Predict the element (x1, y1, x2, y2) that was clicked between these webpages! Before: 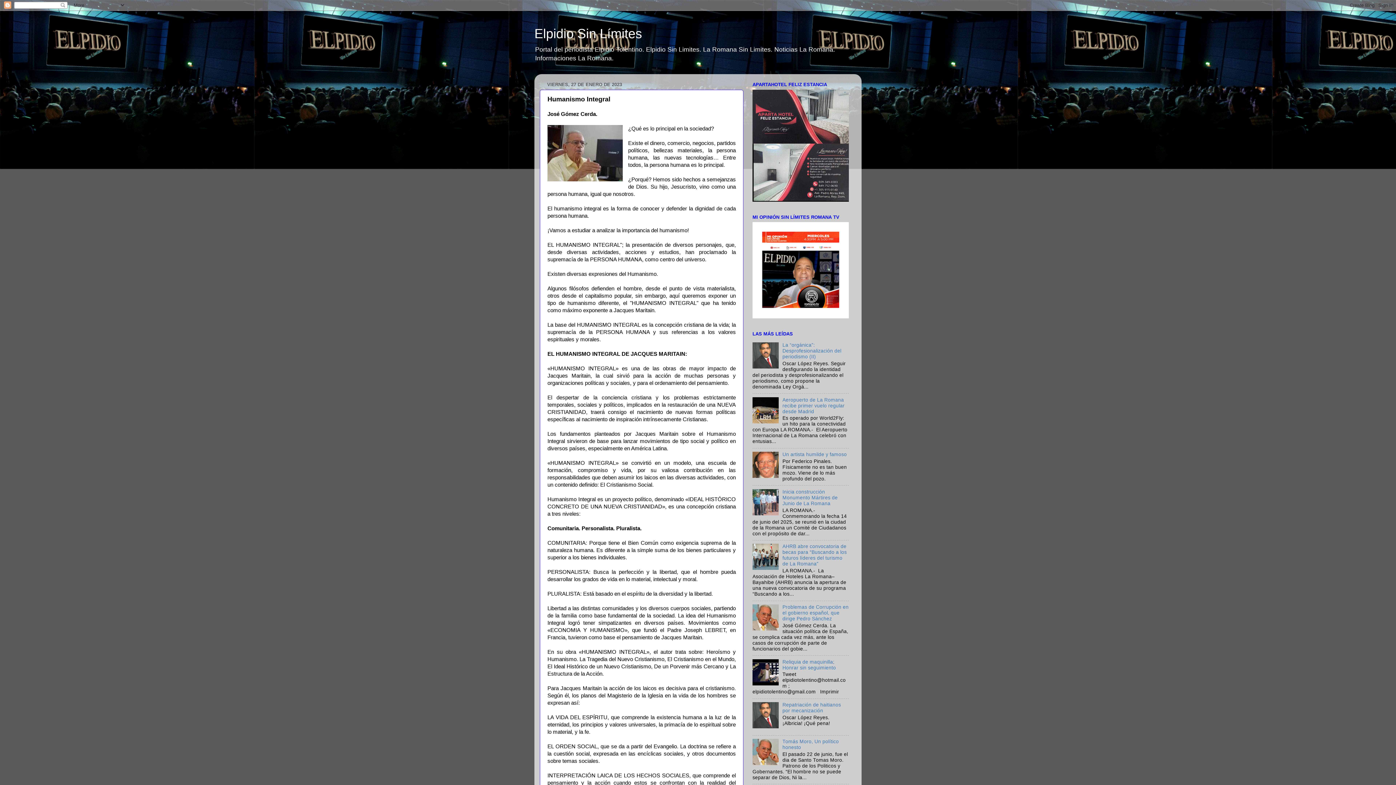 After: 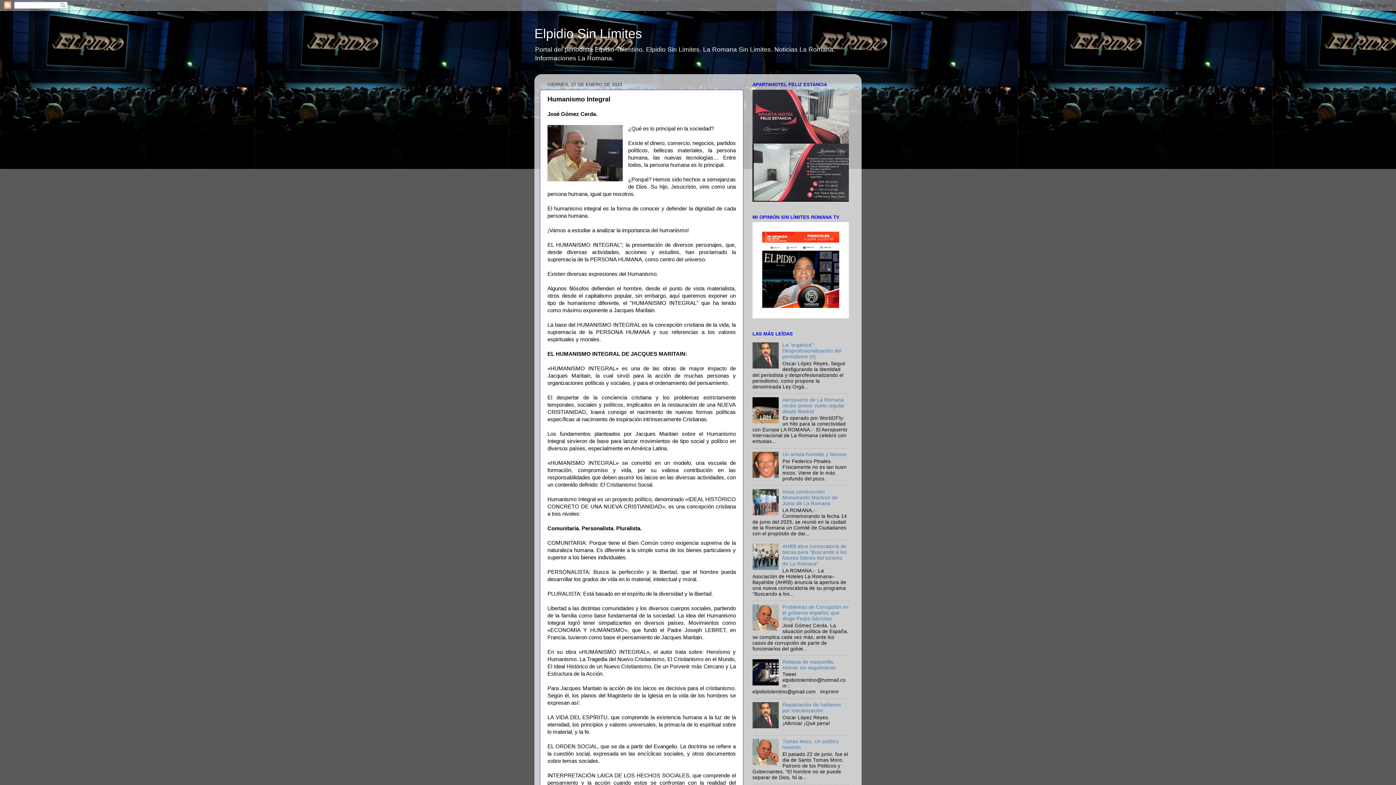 Action: bbox: (752, 473, 780, 479)